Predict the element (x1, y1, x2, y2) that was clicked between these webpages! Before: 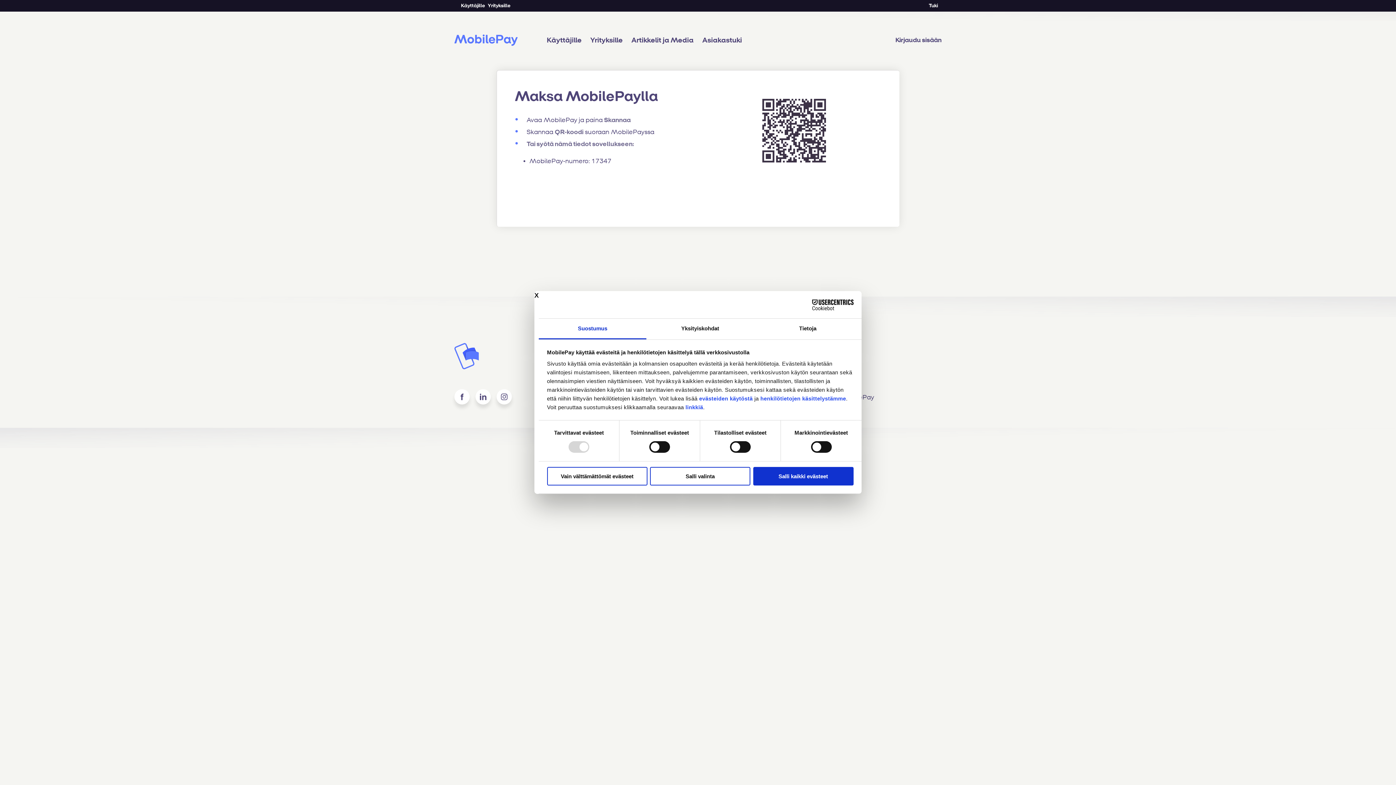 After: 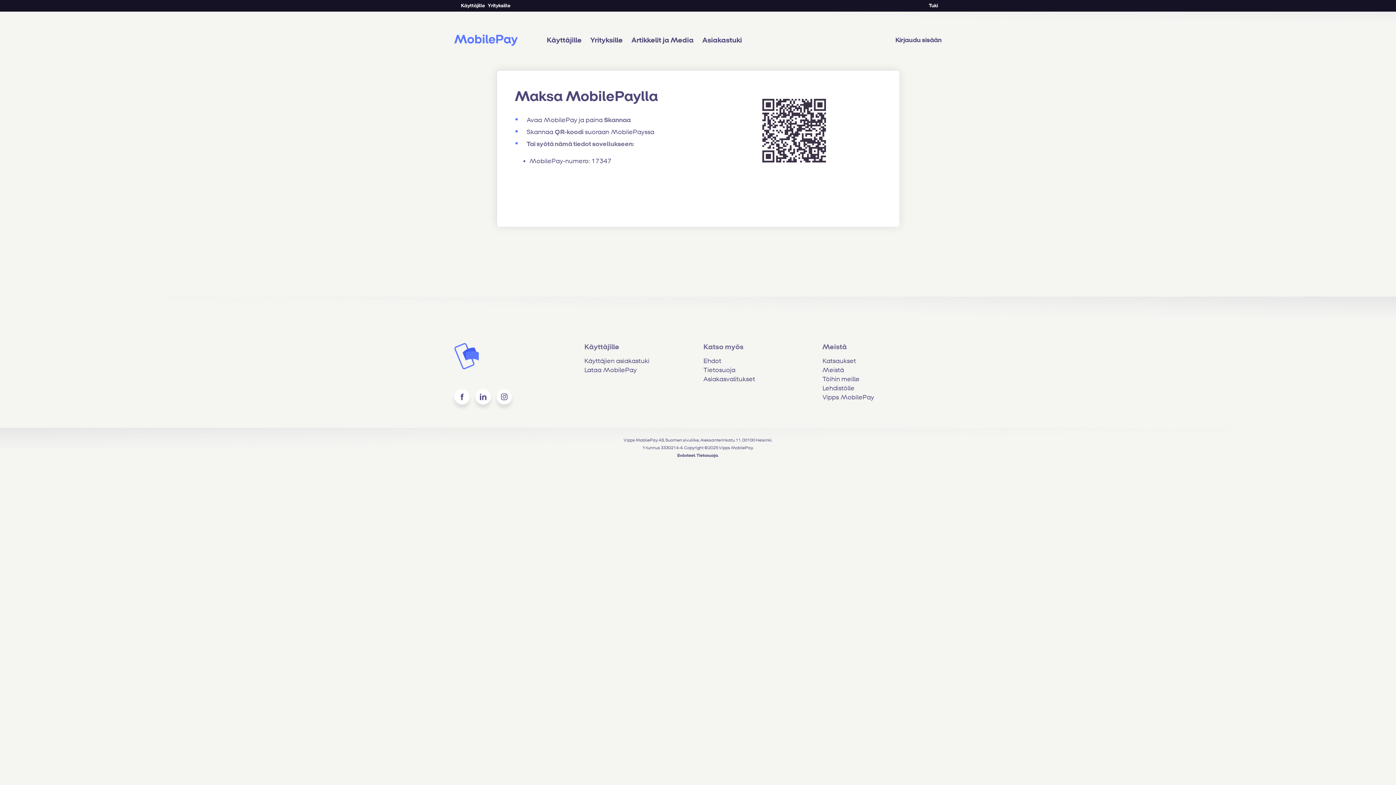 Action: bbox: (534, 291, 538, 299) label: X